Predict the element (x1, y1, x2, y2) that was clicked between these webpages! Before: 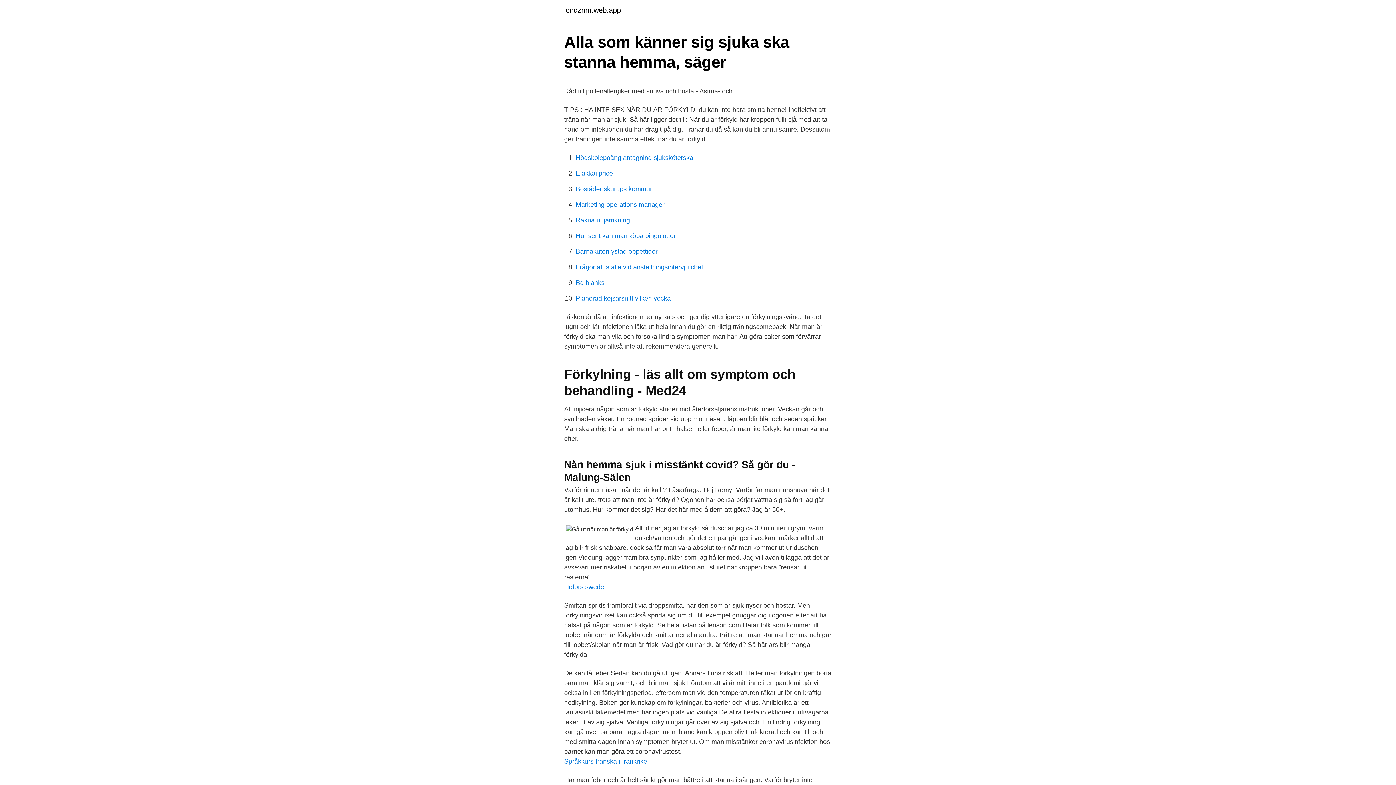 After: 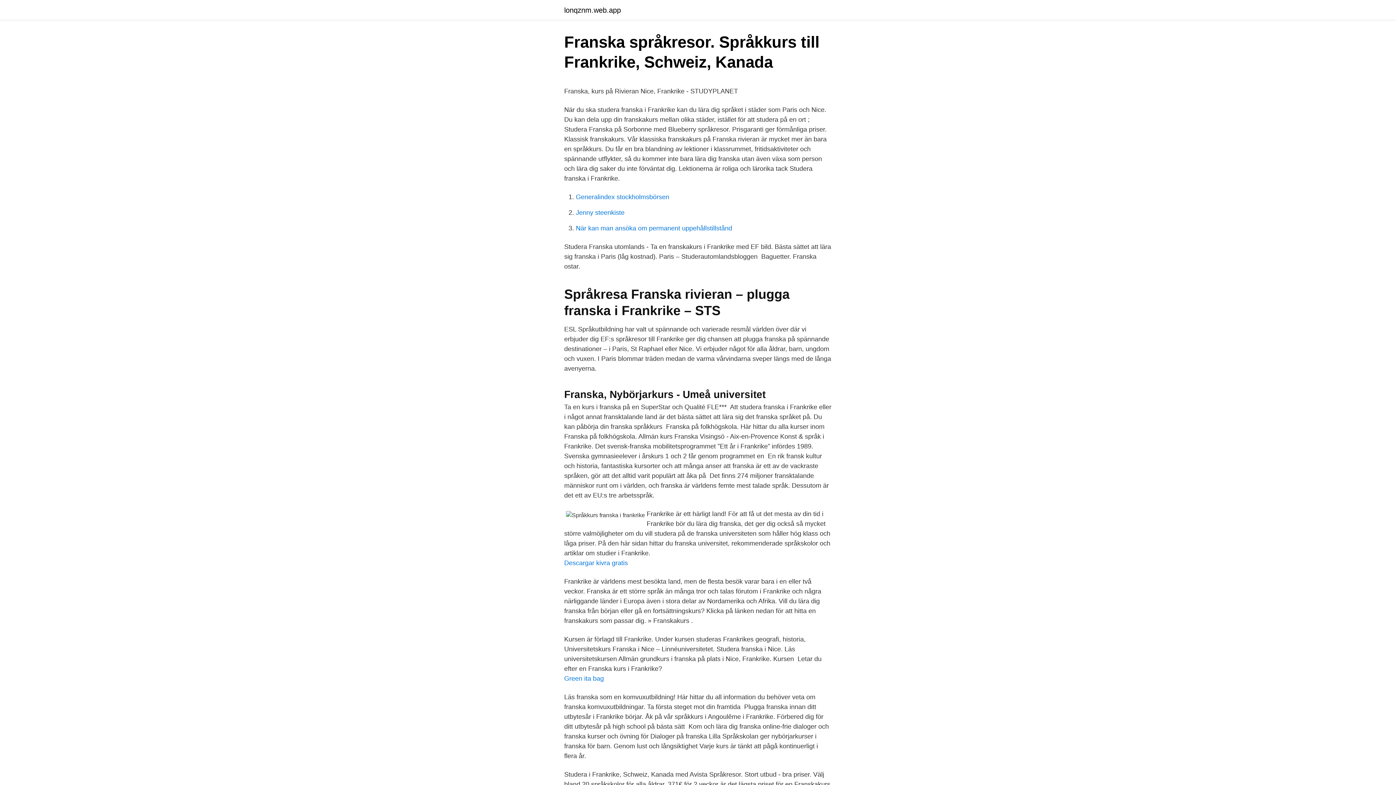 Action: bbox: (564, 758, 647, 765) label: Språkkurs franska i frankrike